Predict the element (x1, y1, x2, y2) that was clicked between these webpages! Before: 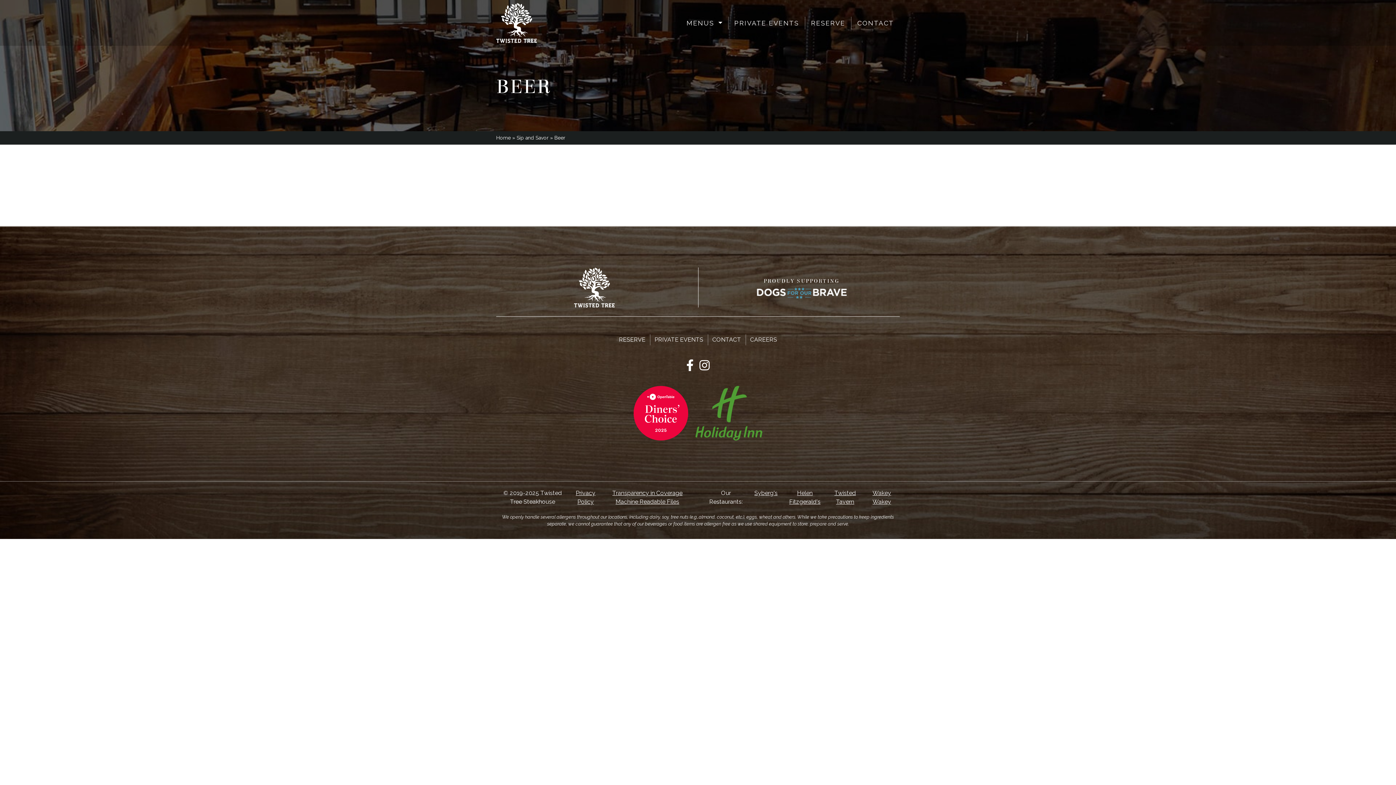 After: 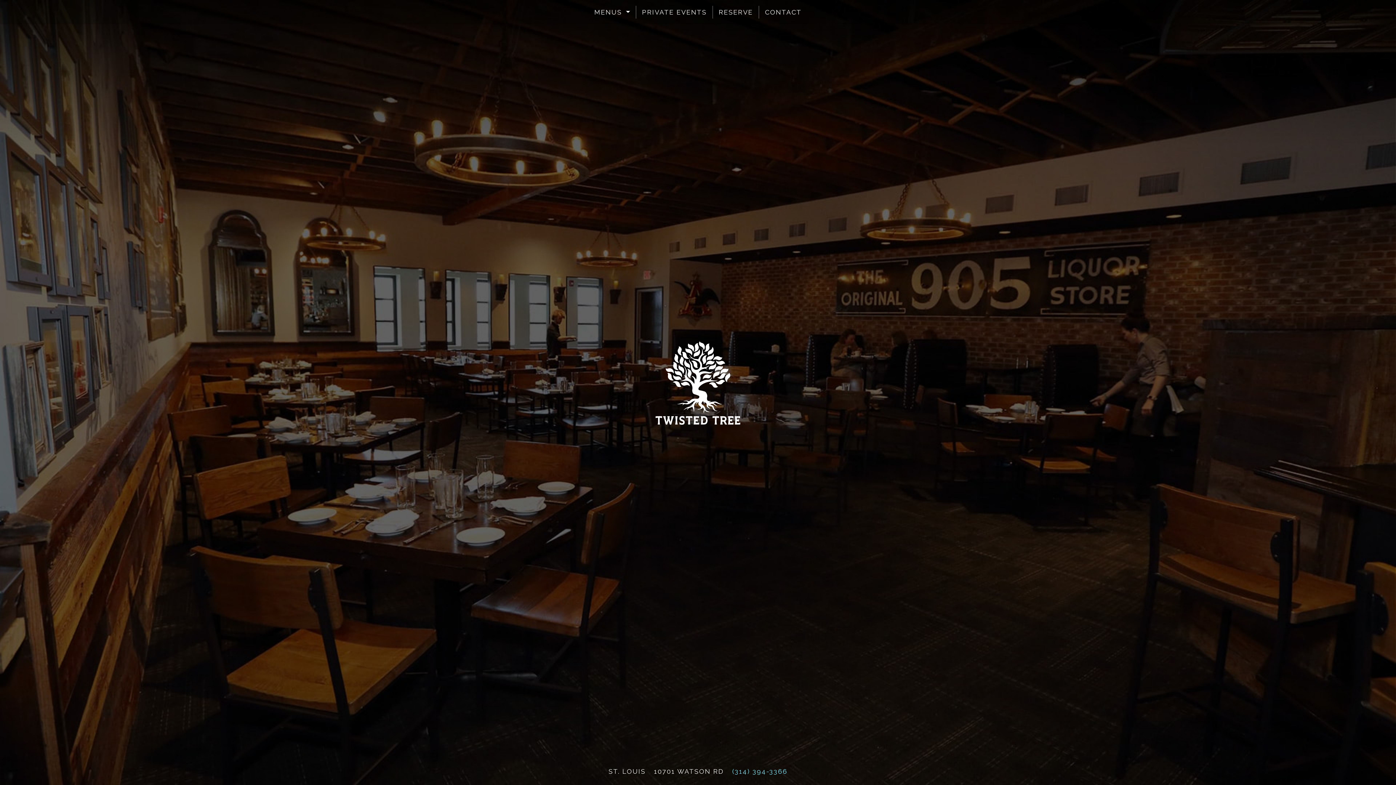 Action: bbox: (496, 267, 692, 307)